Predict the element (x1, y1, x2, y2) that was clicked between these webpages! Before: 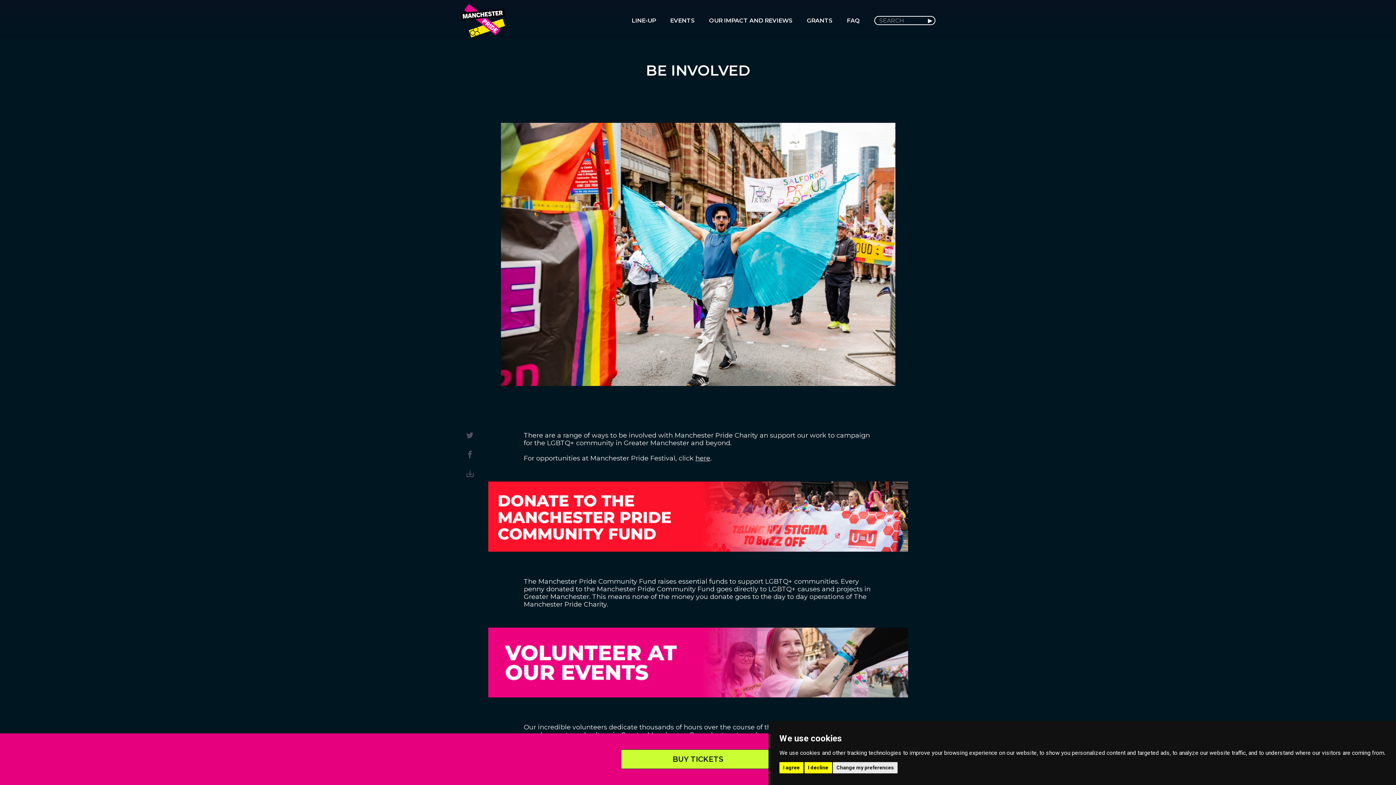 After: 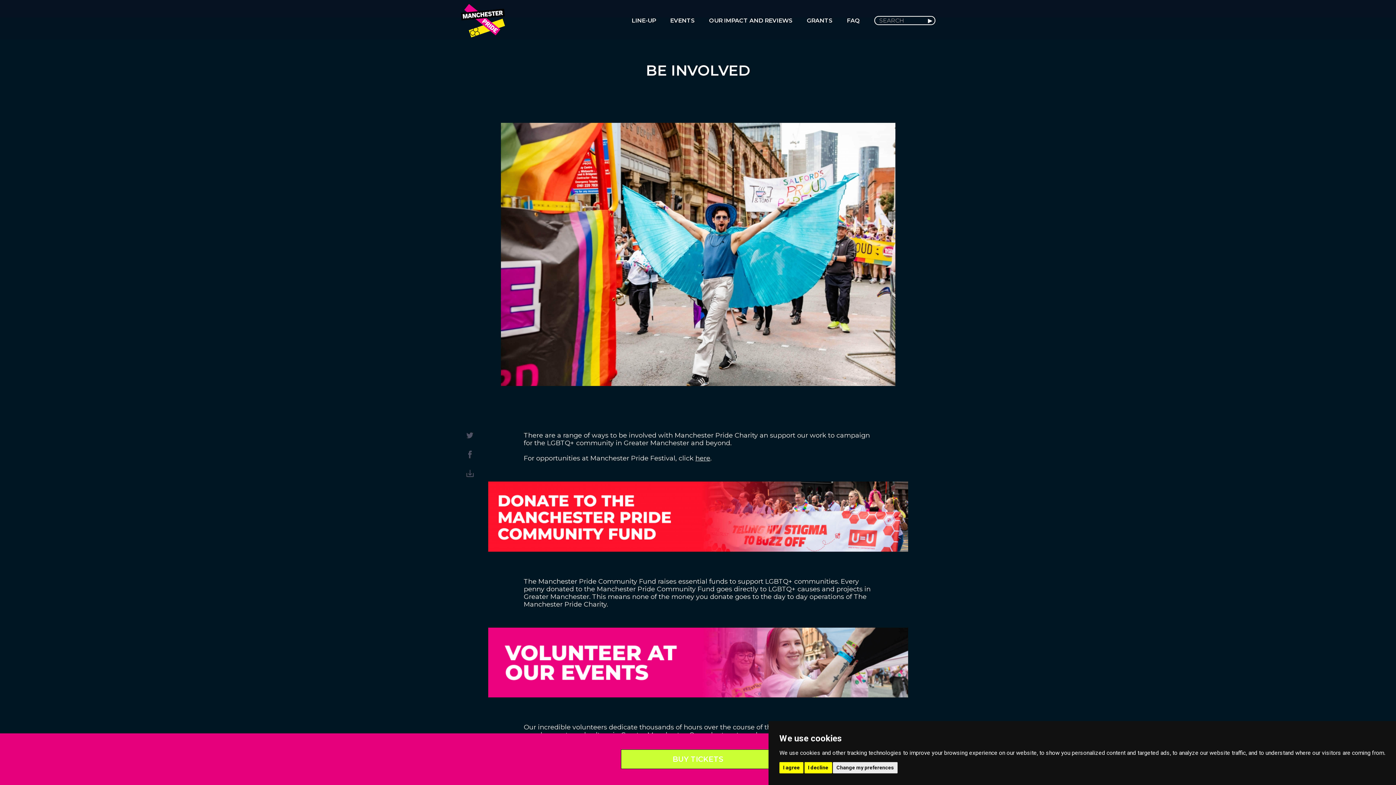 Action: label: BUY TICKETS bbox: (620, 749, 775, 769)